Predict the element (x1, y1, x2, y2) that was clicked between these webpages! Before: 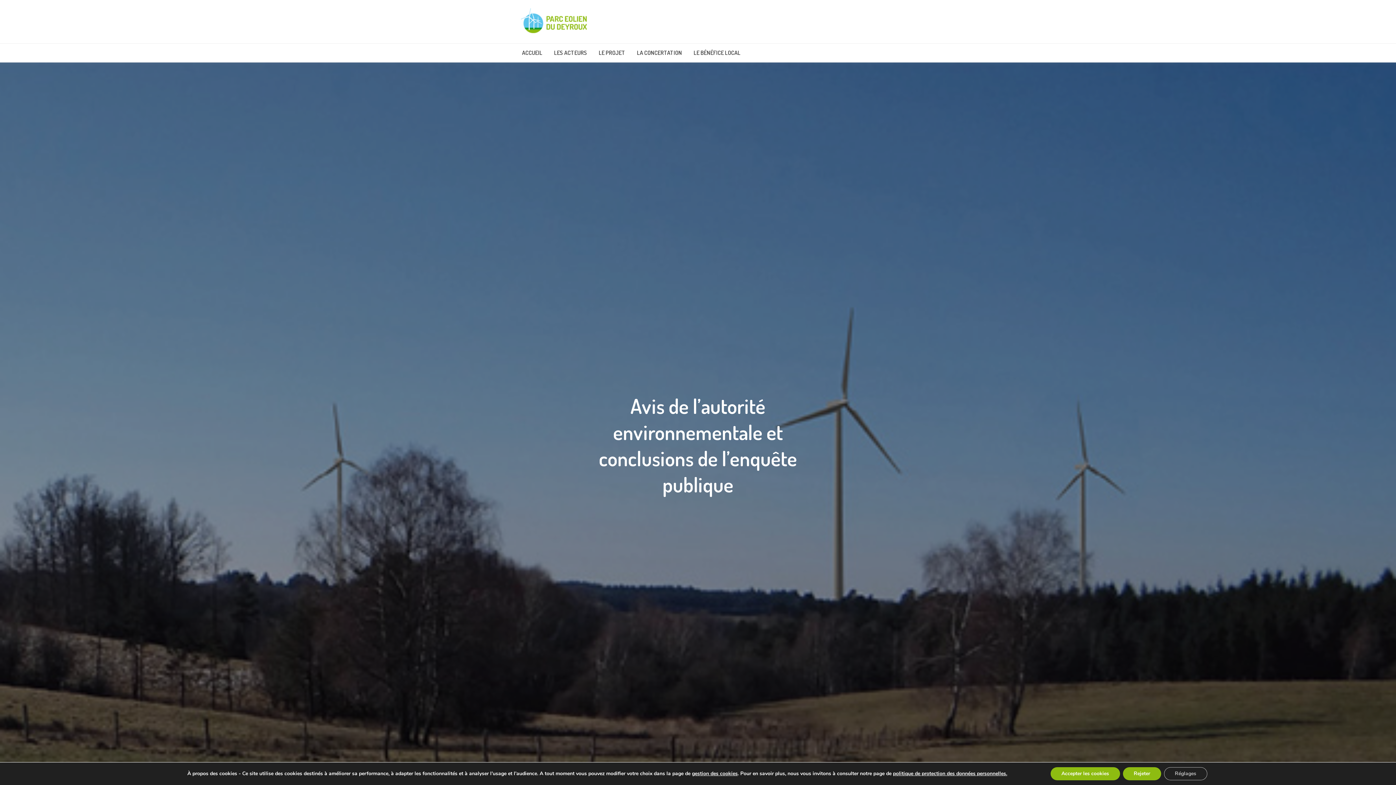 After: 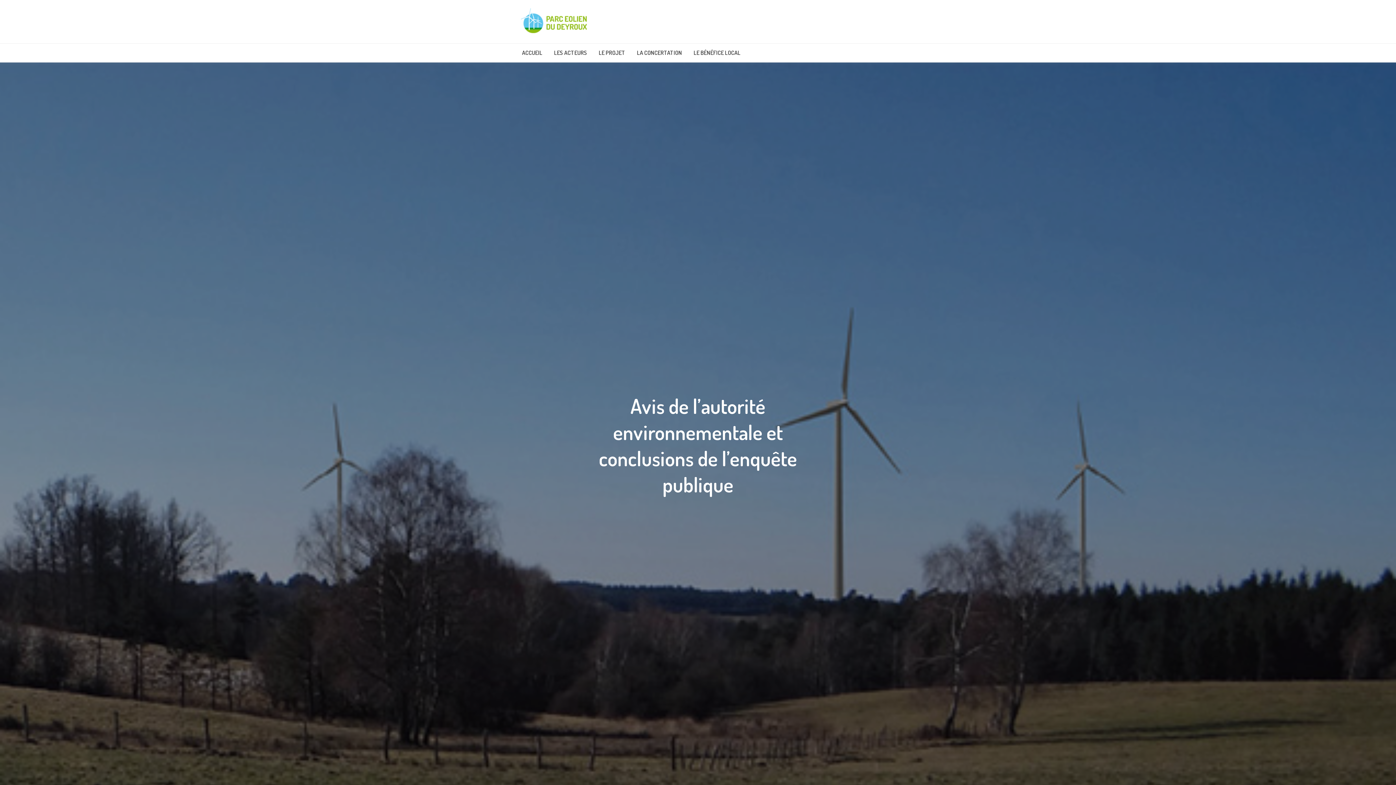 Action: label: Accepter les cookies bbox: (1050, 767, 1120, 780)